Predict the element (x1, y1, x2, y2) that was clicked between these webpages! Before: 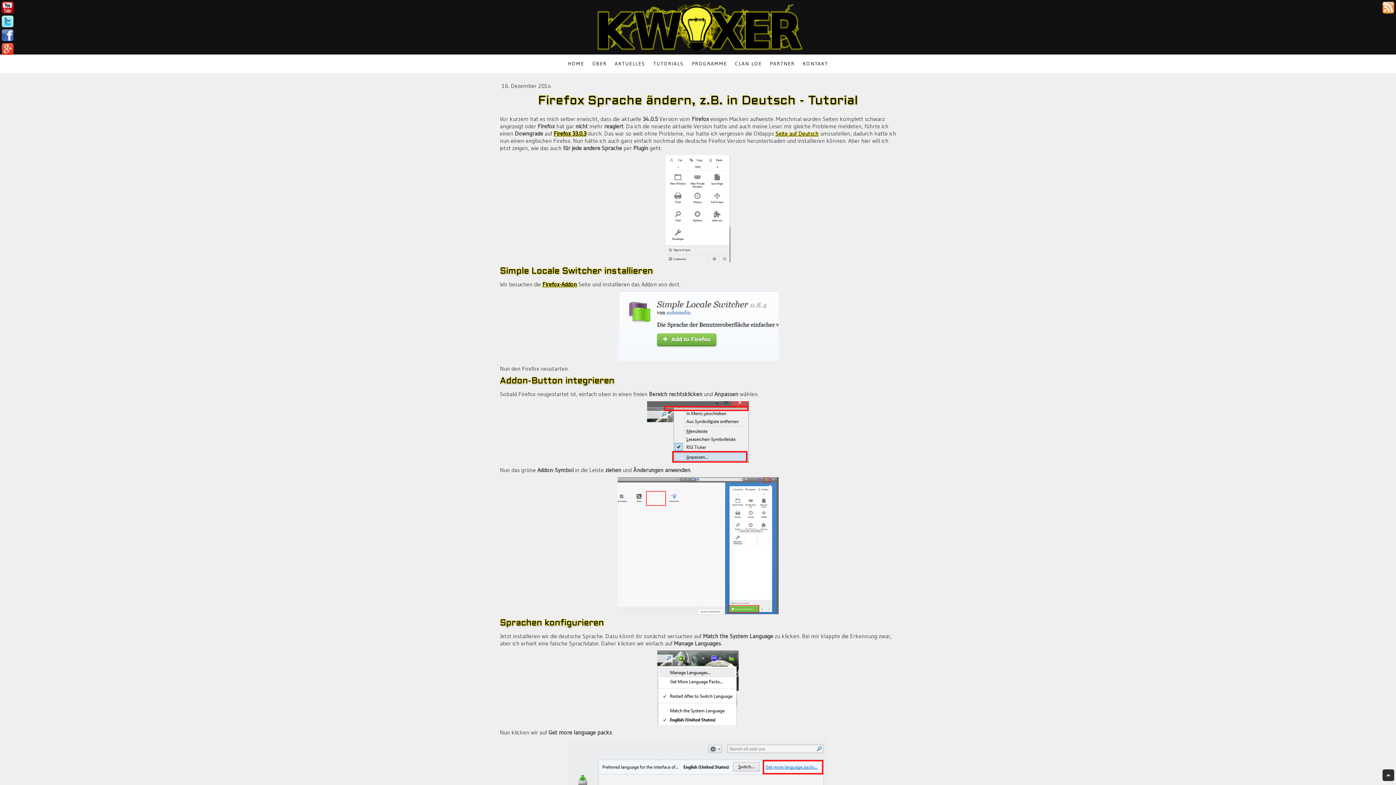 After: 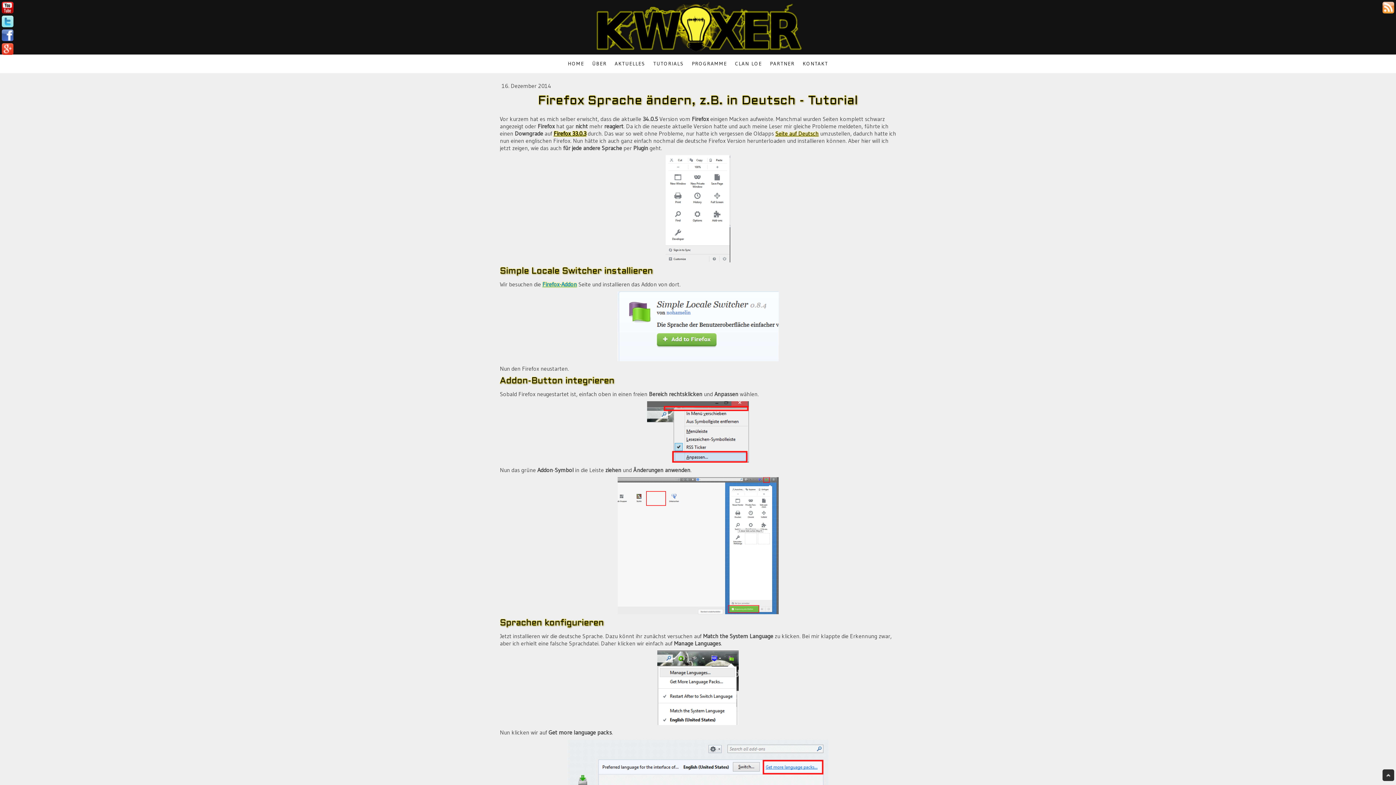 Action: bbox: (542, 280, 577, 287) label: Firefox-Addon